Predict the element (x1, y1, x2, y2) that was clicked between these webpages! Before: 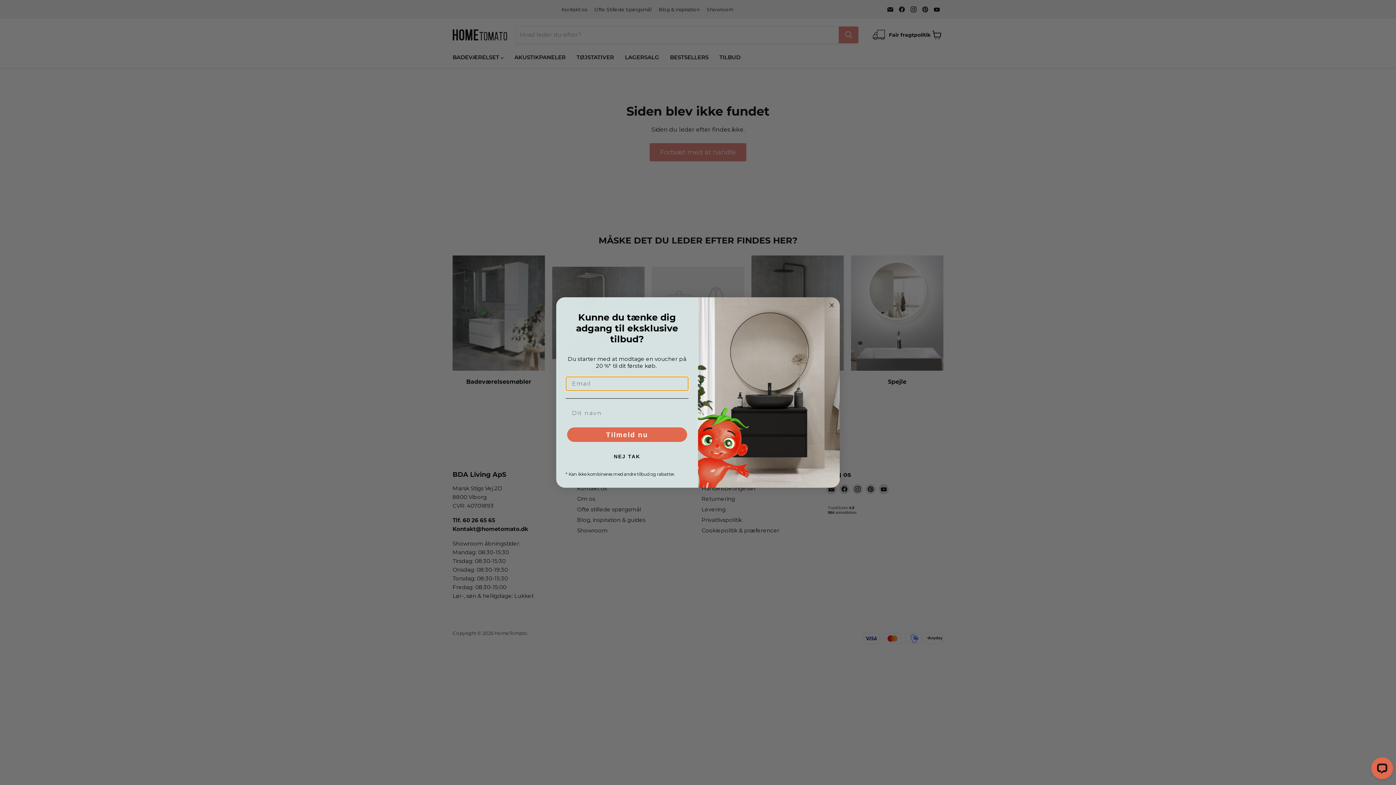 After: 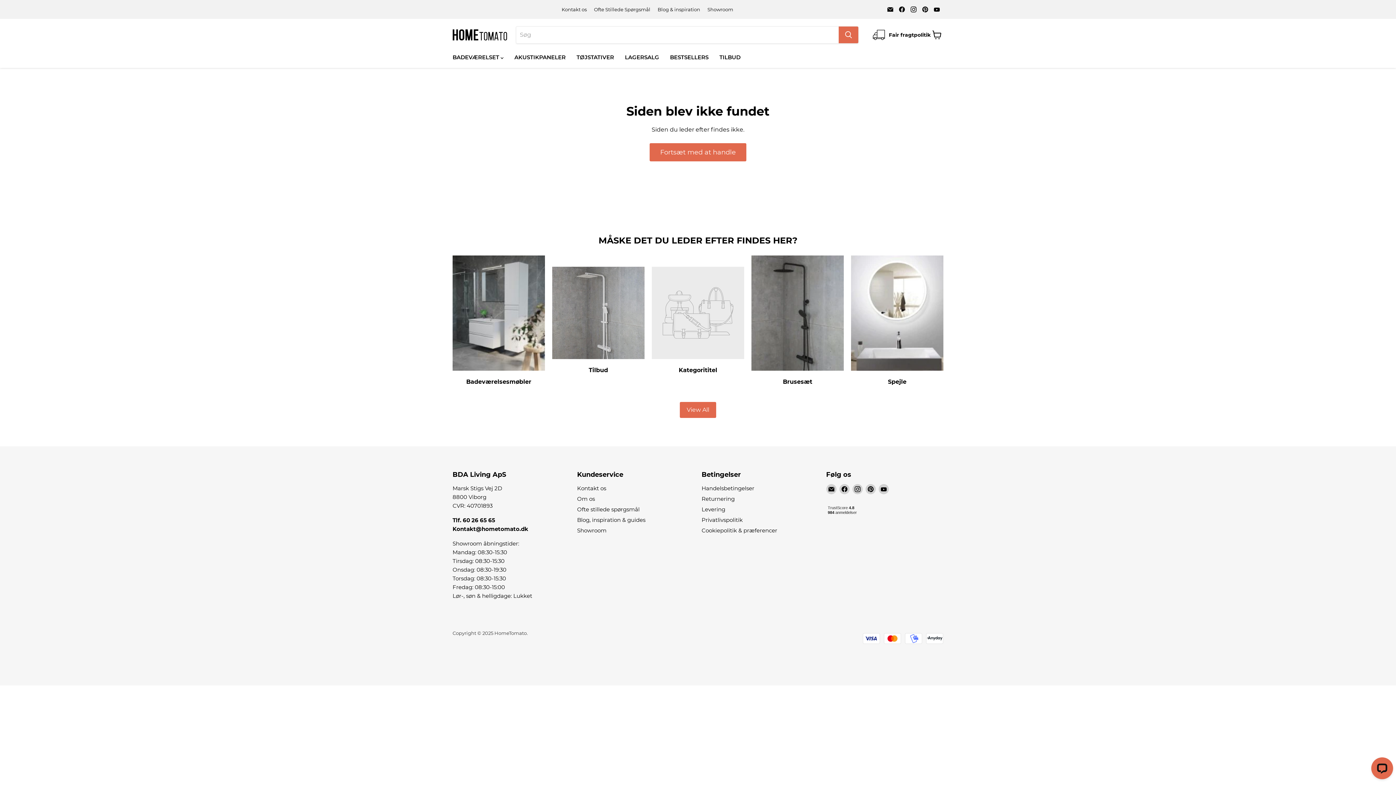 Action: label: NEJ TAK bbox: (565, 449, 688, 464)